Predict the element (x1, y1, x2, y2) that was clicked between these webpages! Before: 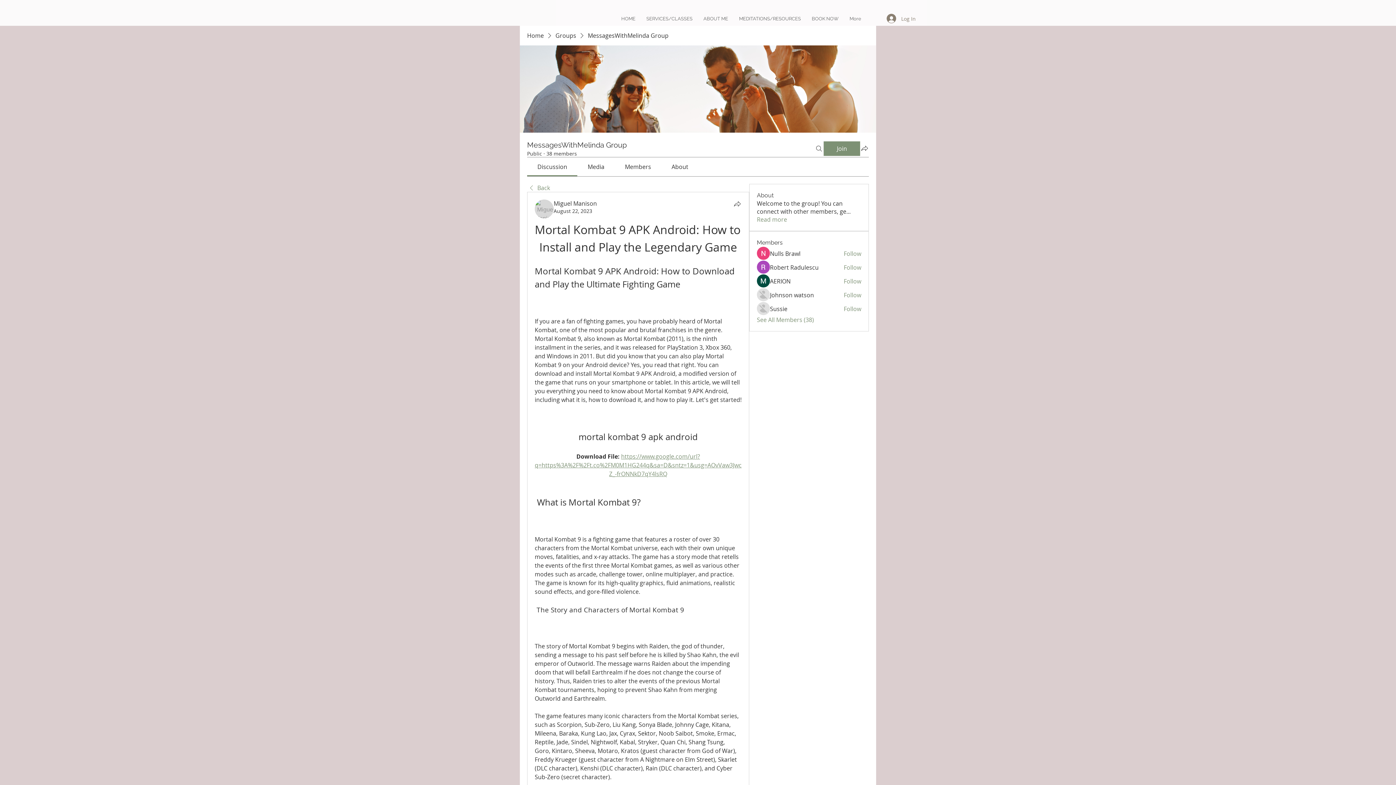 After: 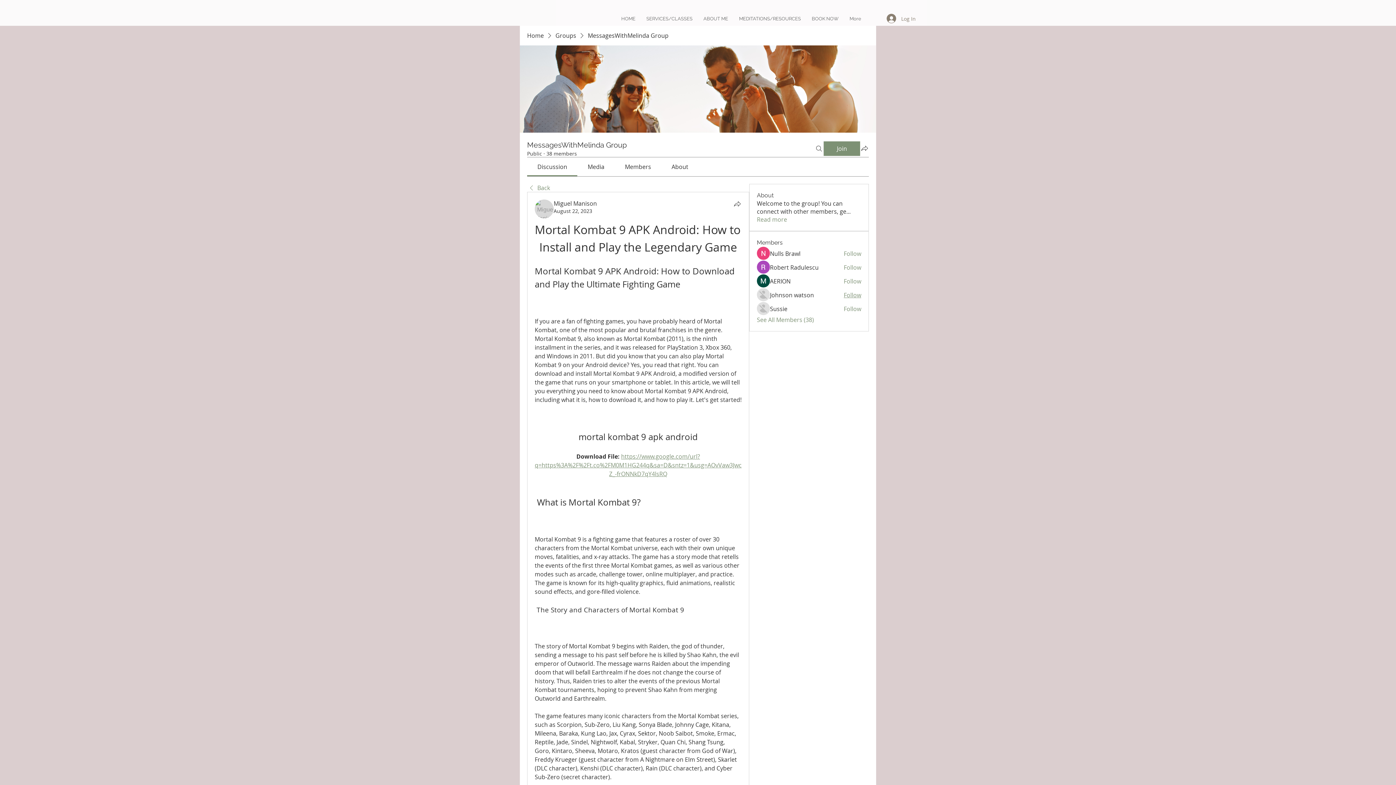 Action: label: Follow bbox: (843, 291, 861, 299)